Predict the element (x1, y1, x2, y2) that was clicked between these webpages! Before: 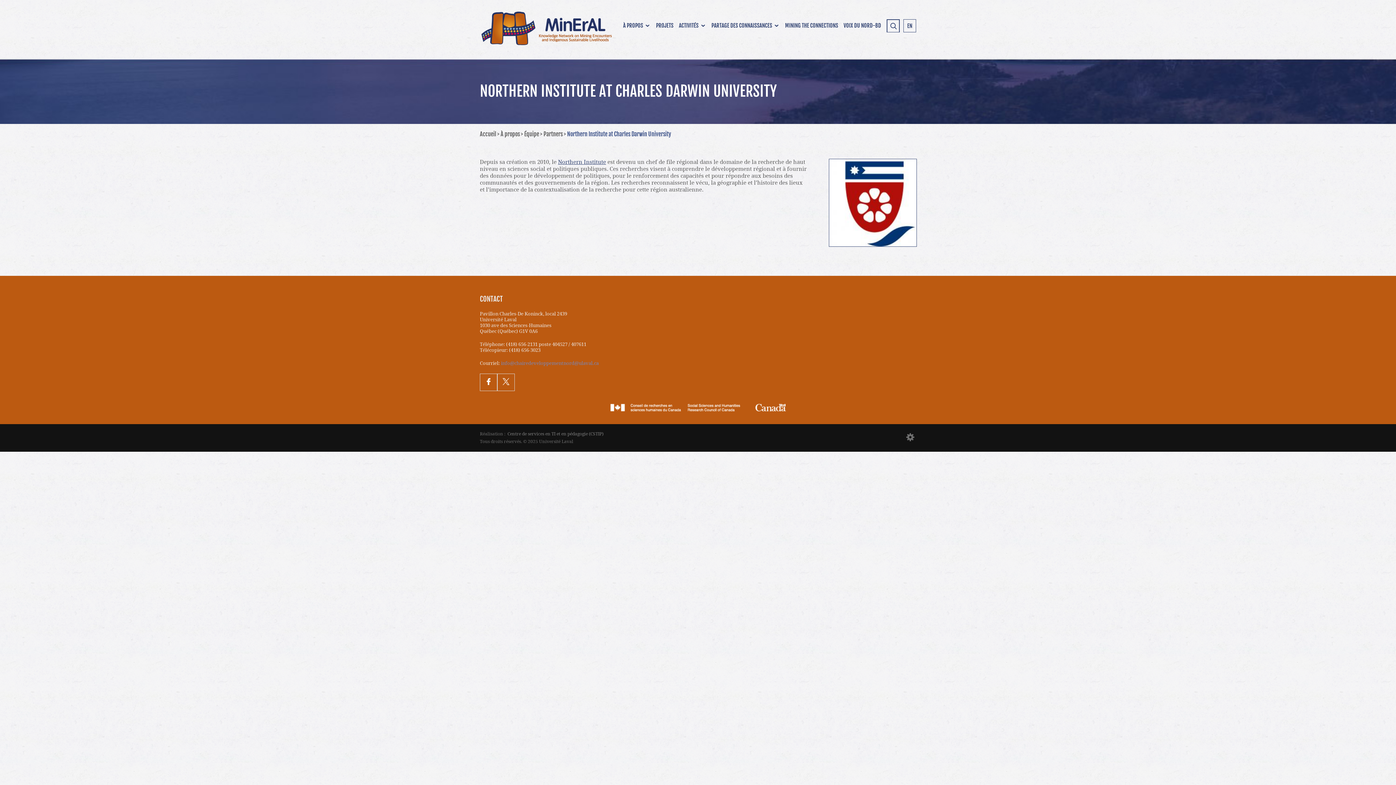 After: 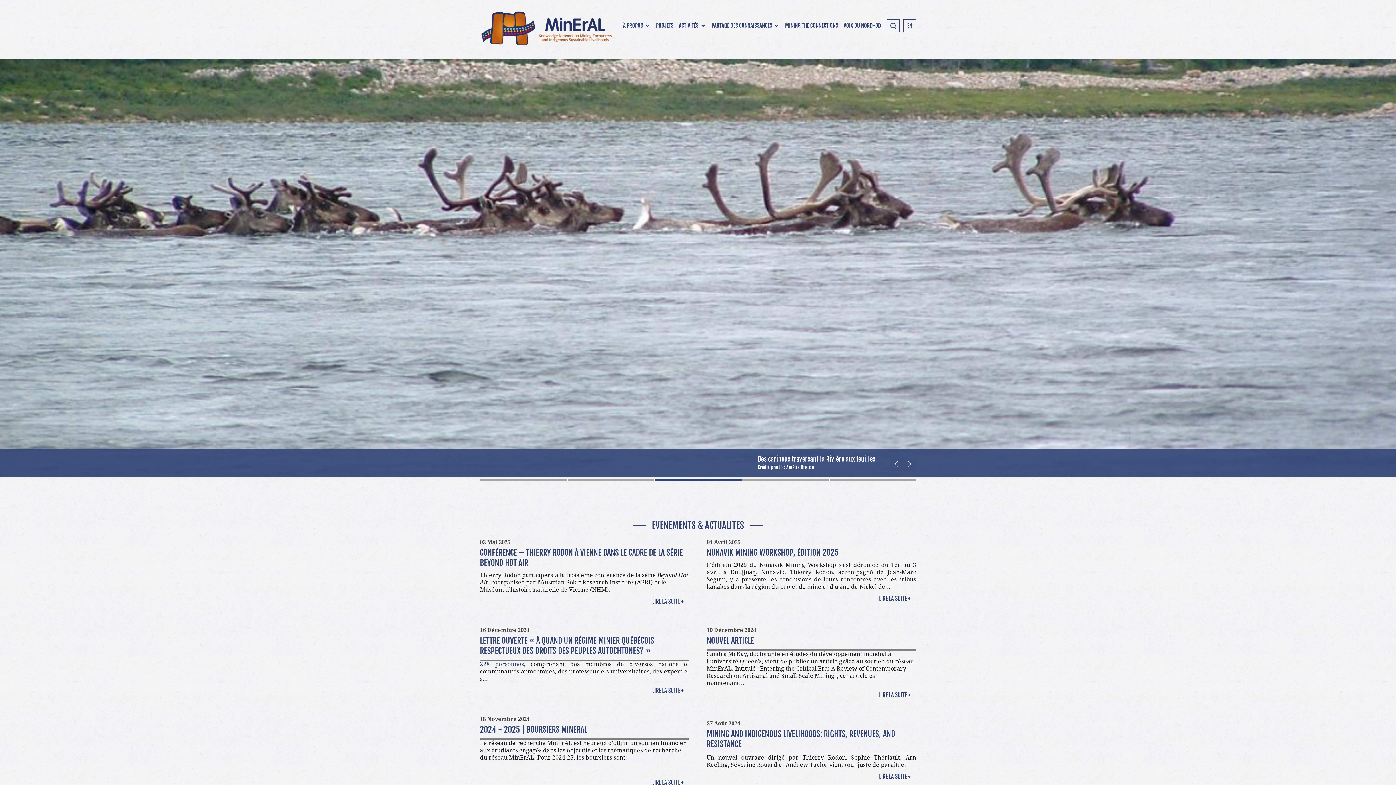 Action: label: Accueil bbox: (480, 130, 500, 137)